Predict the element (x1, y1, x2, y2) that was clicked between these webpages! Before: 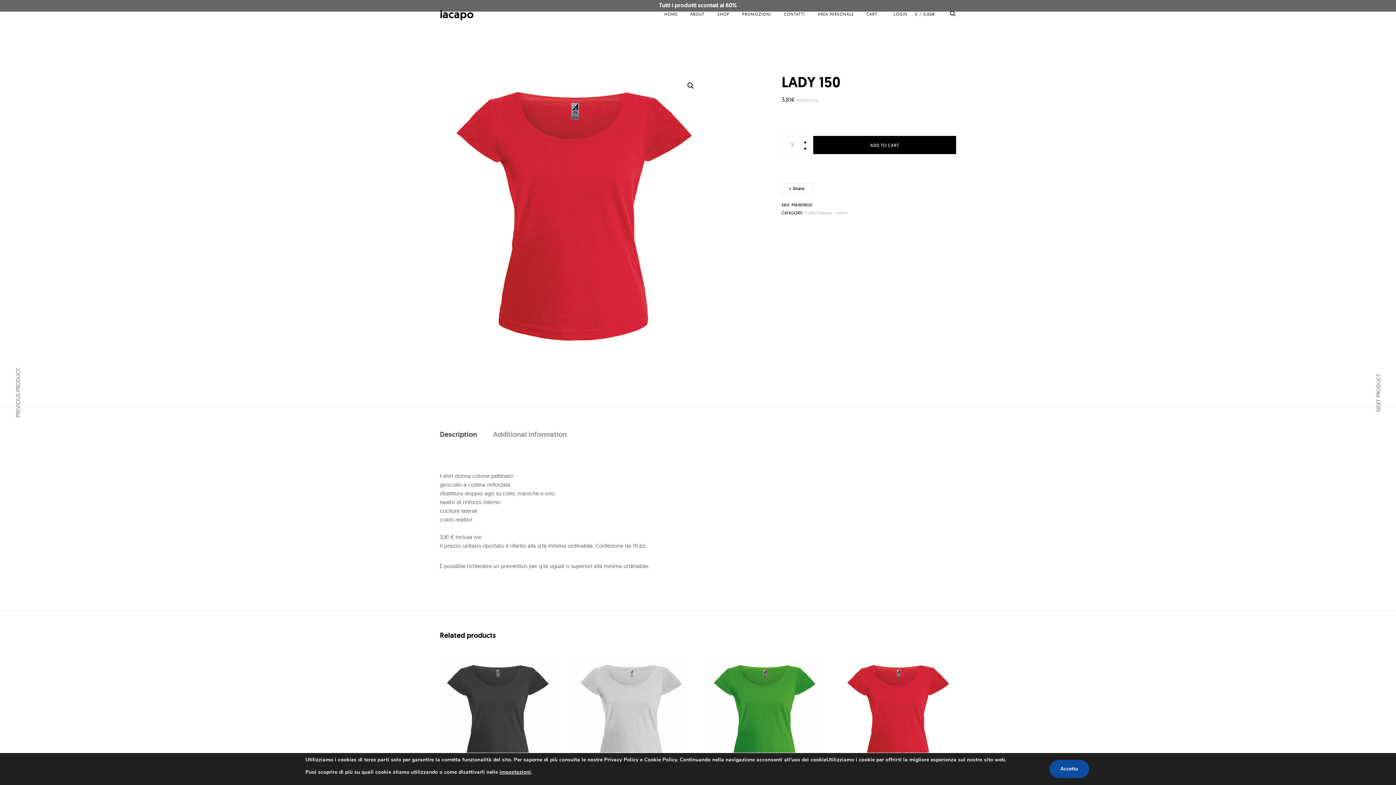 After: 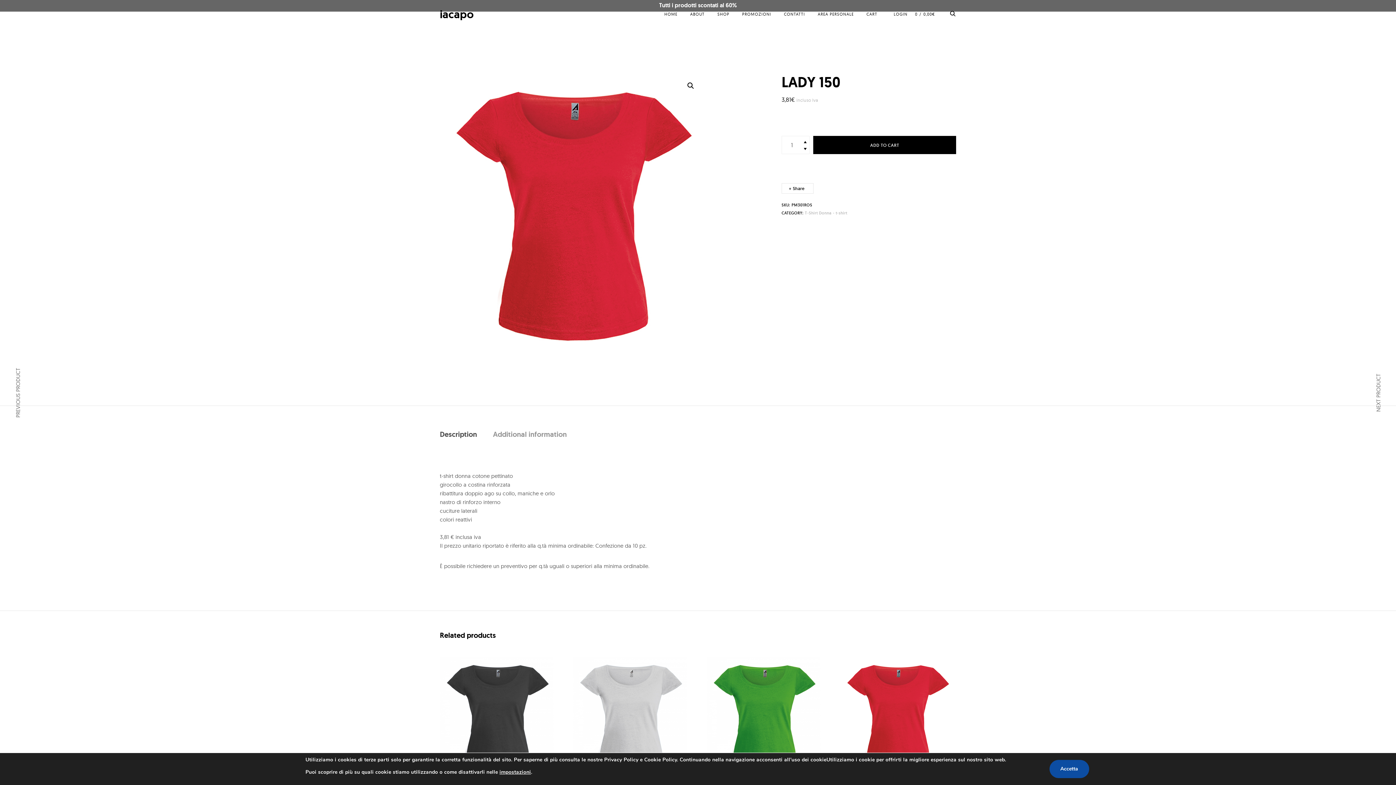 Action: bbox: (440, 426, 477, 442) label: Description